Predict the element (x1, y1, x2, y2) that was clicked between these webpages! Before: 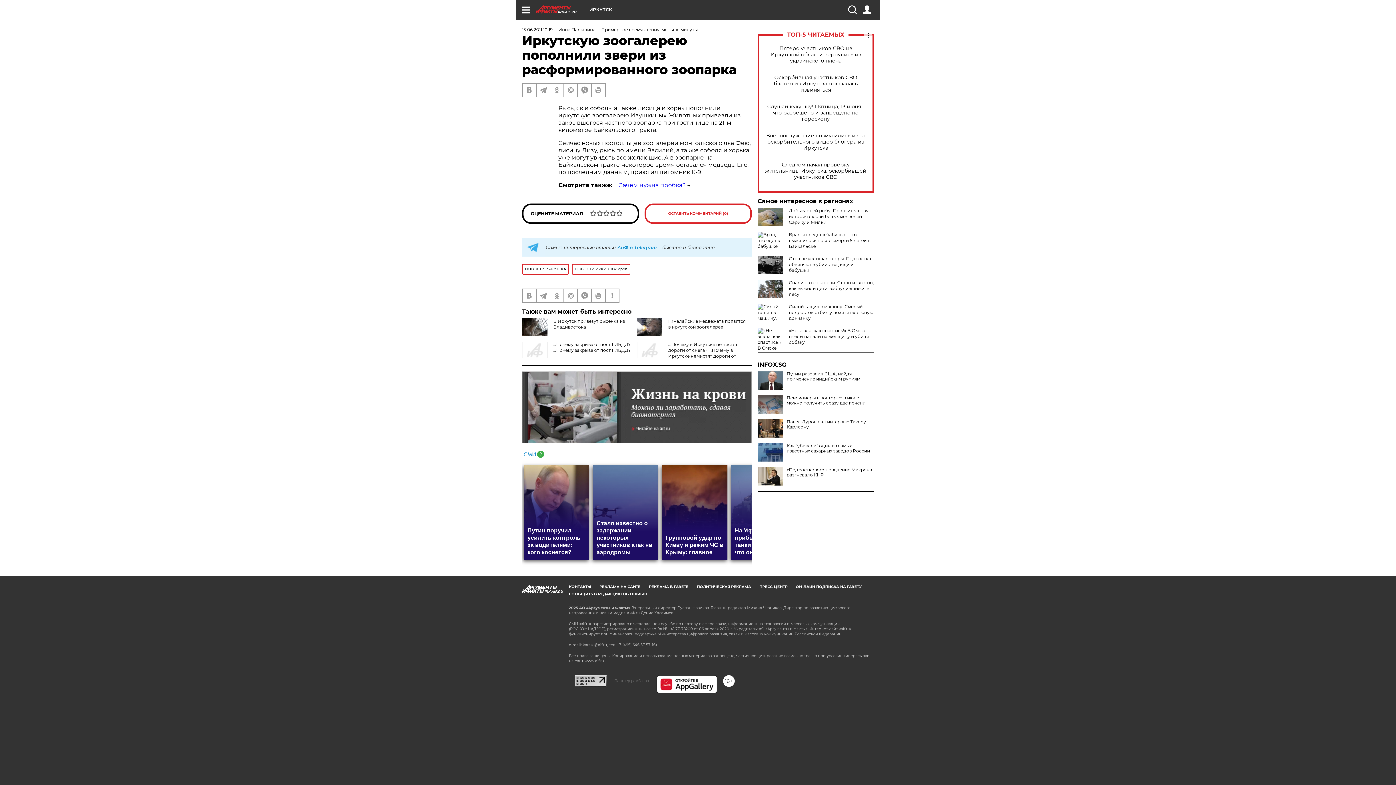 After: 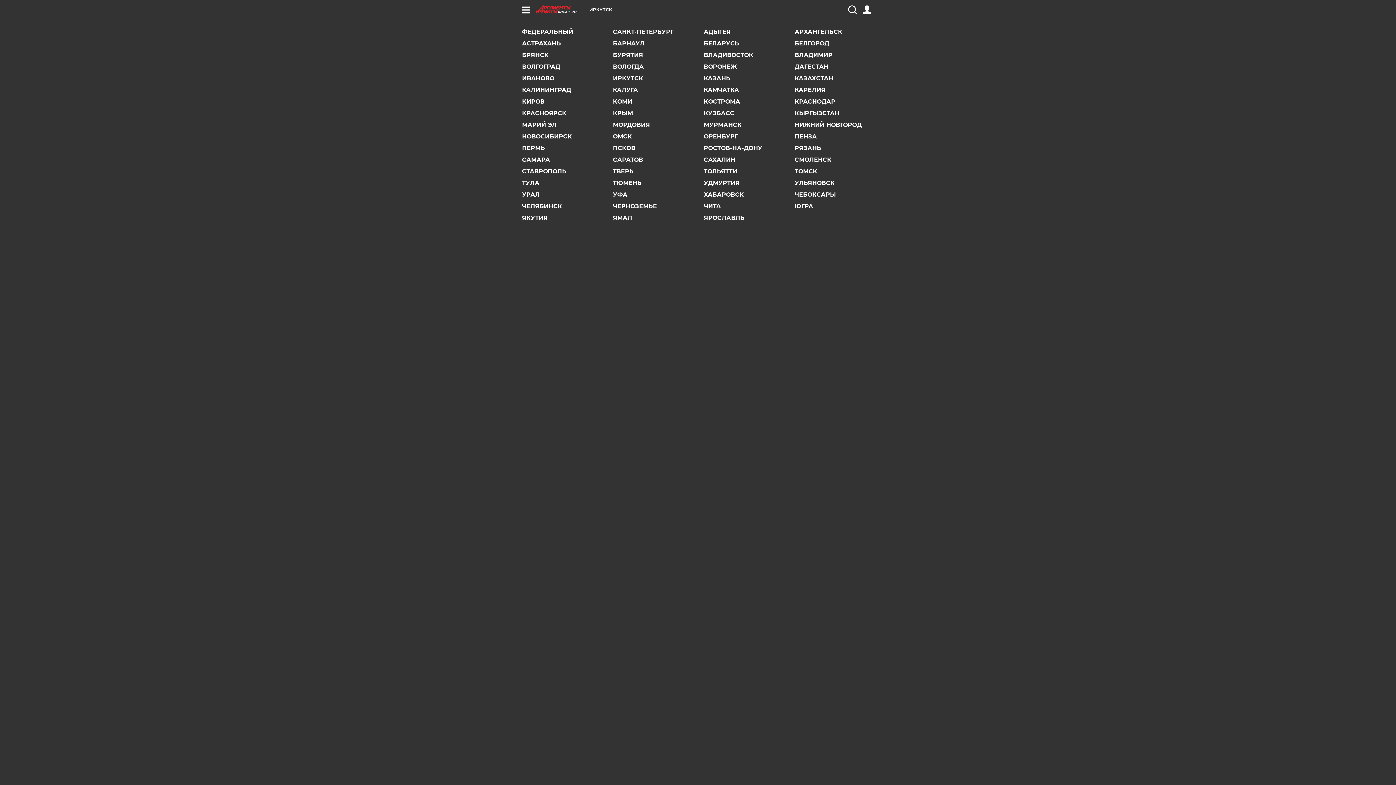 Action: label: ИРКУТСК bbox: (589, 7, 612, 12)